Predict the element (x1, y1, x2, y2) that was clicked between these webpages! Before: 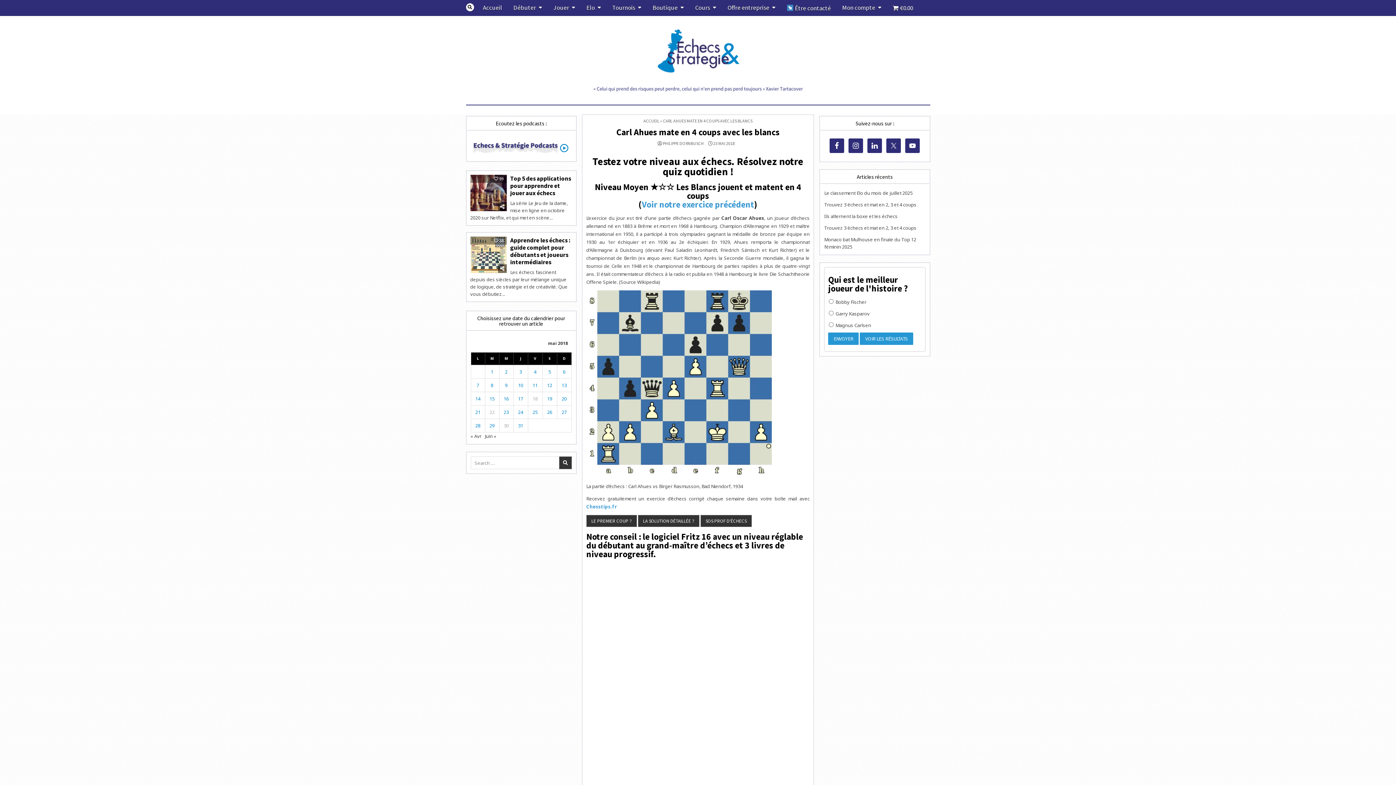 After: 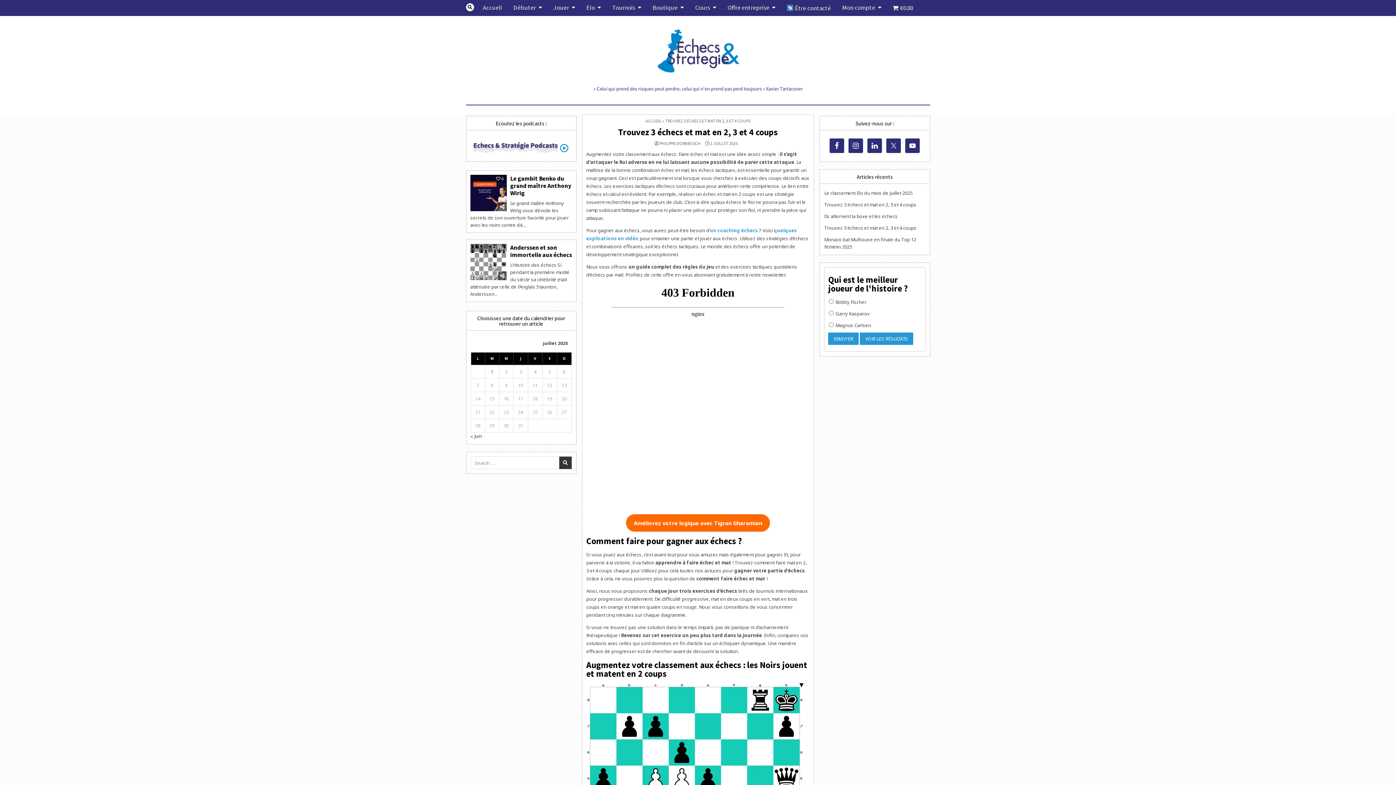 Action: bbox: (824, 201, 916, 208) label: Trouvez 3 échecs et mat en 2, 3 et 4 coups